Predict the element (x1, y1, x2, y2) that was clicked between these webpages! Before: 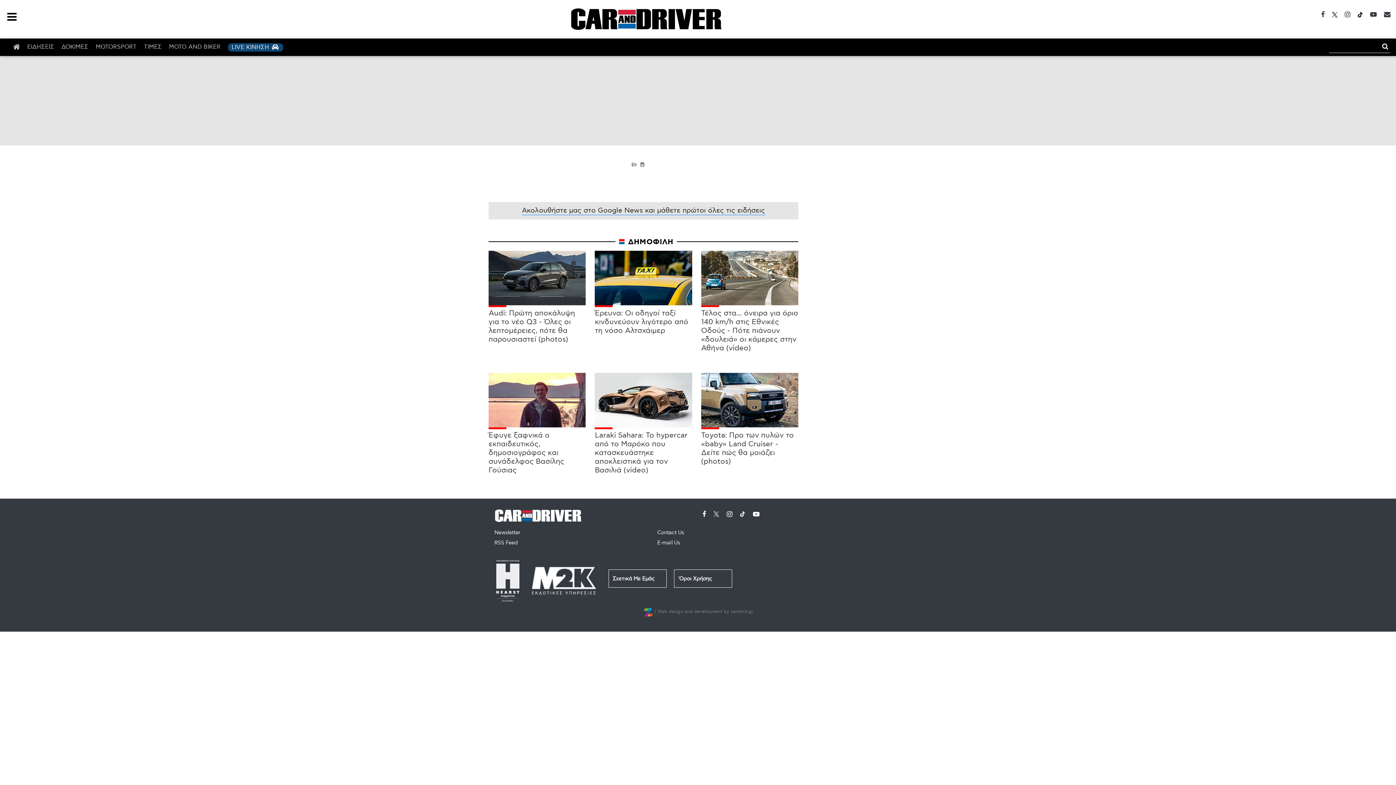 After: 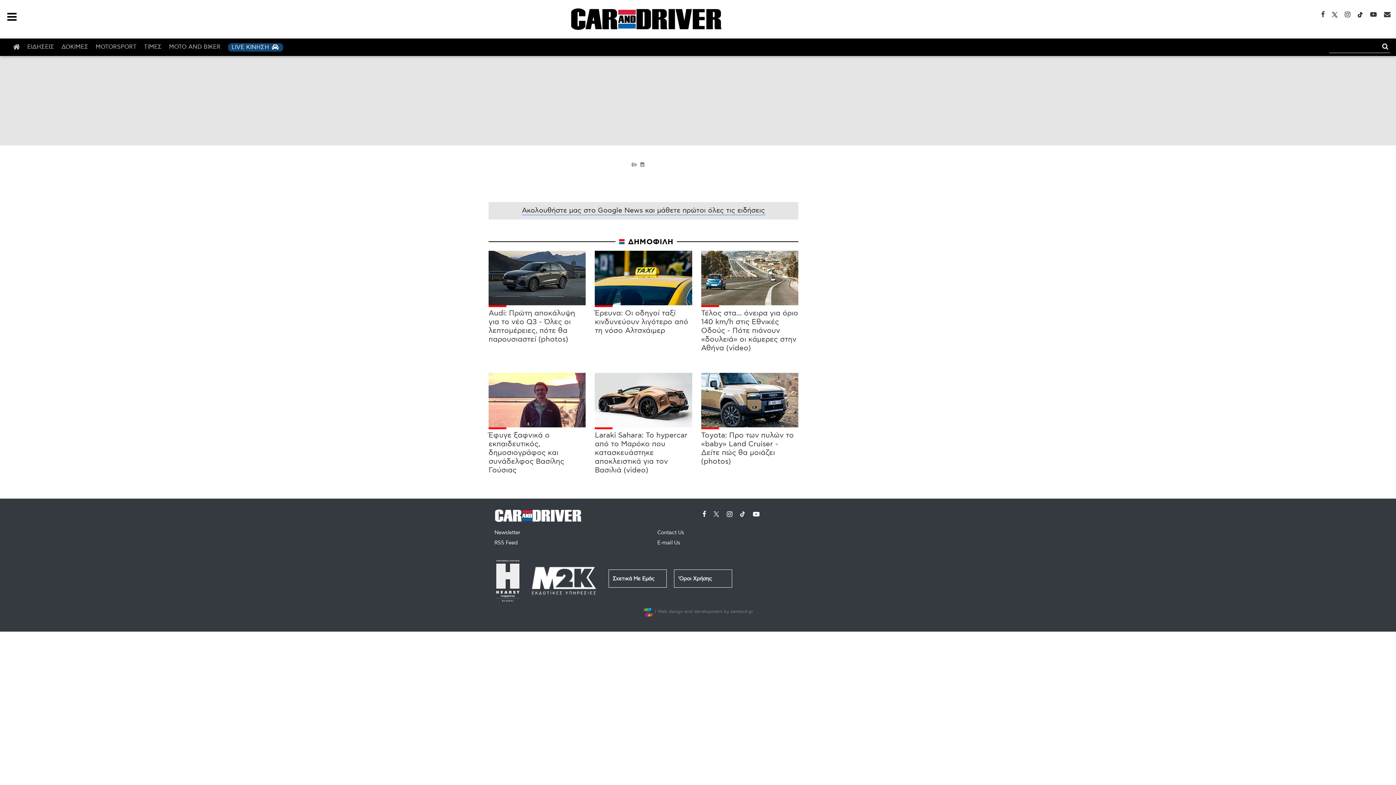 Action: bbox: (657, 540, 680, 546) label: E-mail Us